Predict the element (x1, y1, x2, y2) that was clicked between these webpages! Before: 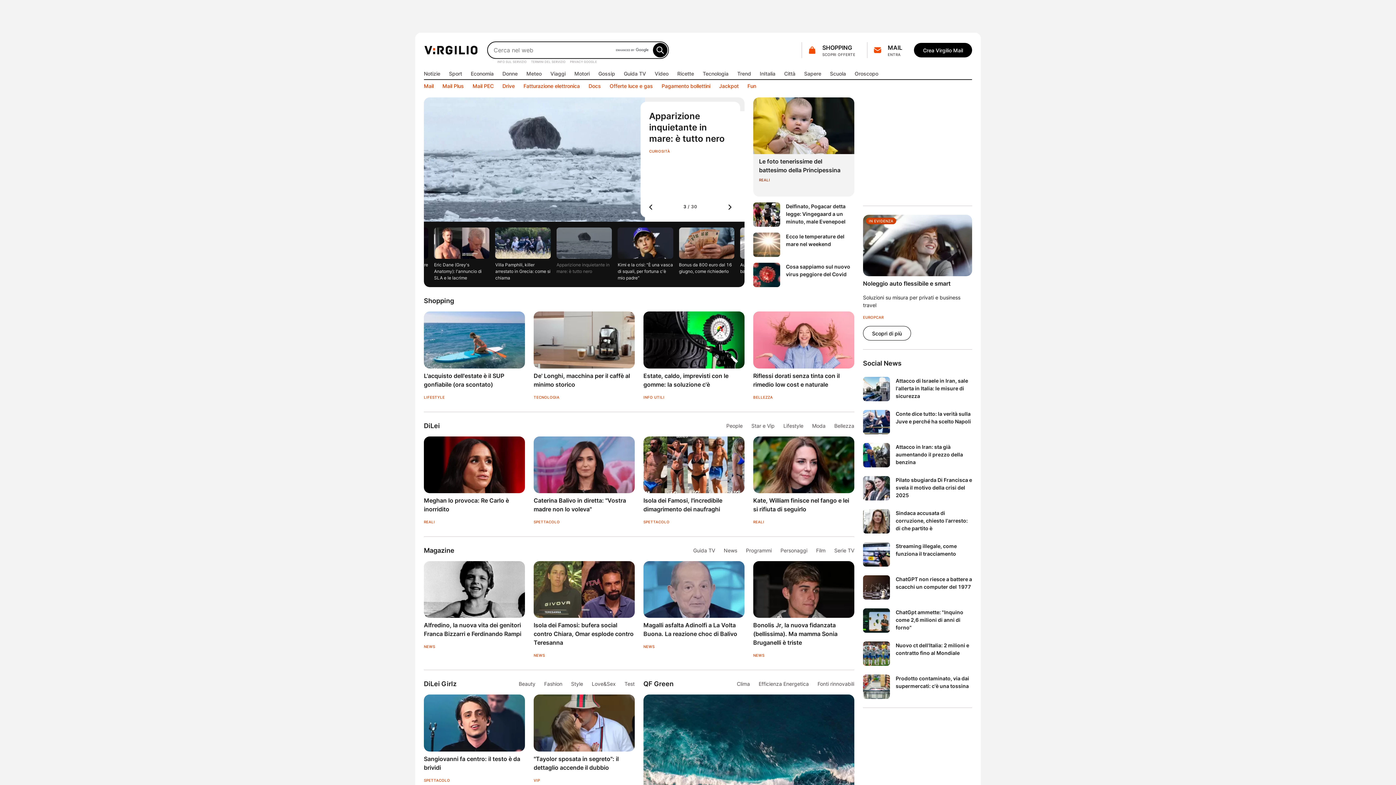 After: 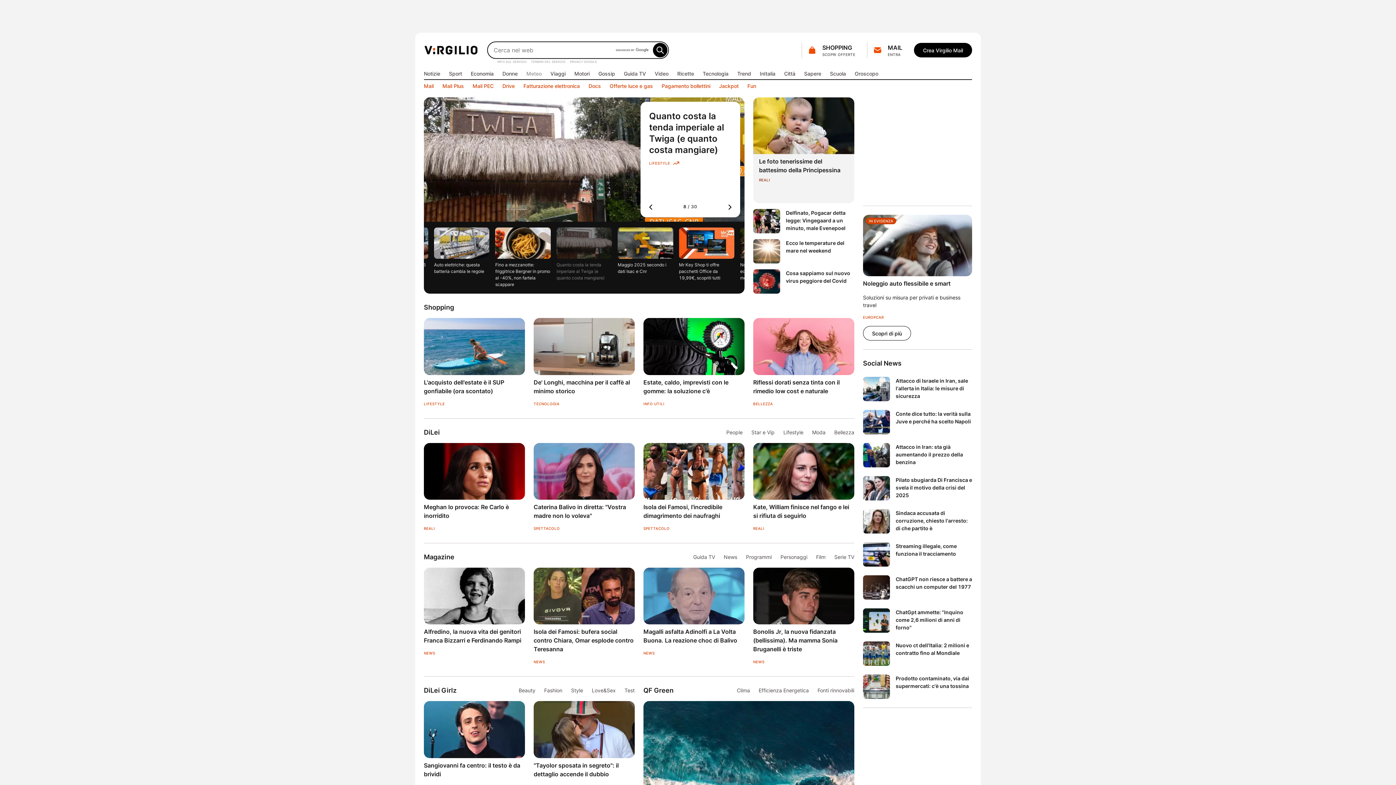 Action: label: Meteo bbox: (526, 69, 541, 77)